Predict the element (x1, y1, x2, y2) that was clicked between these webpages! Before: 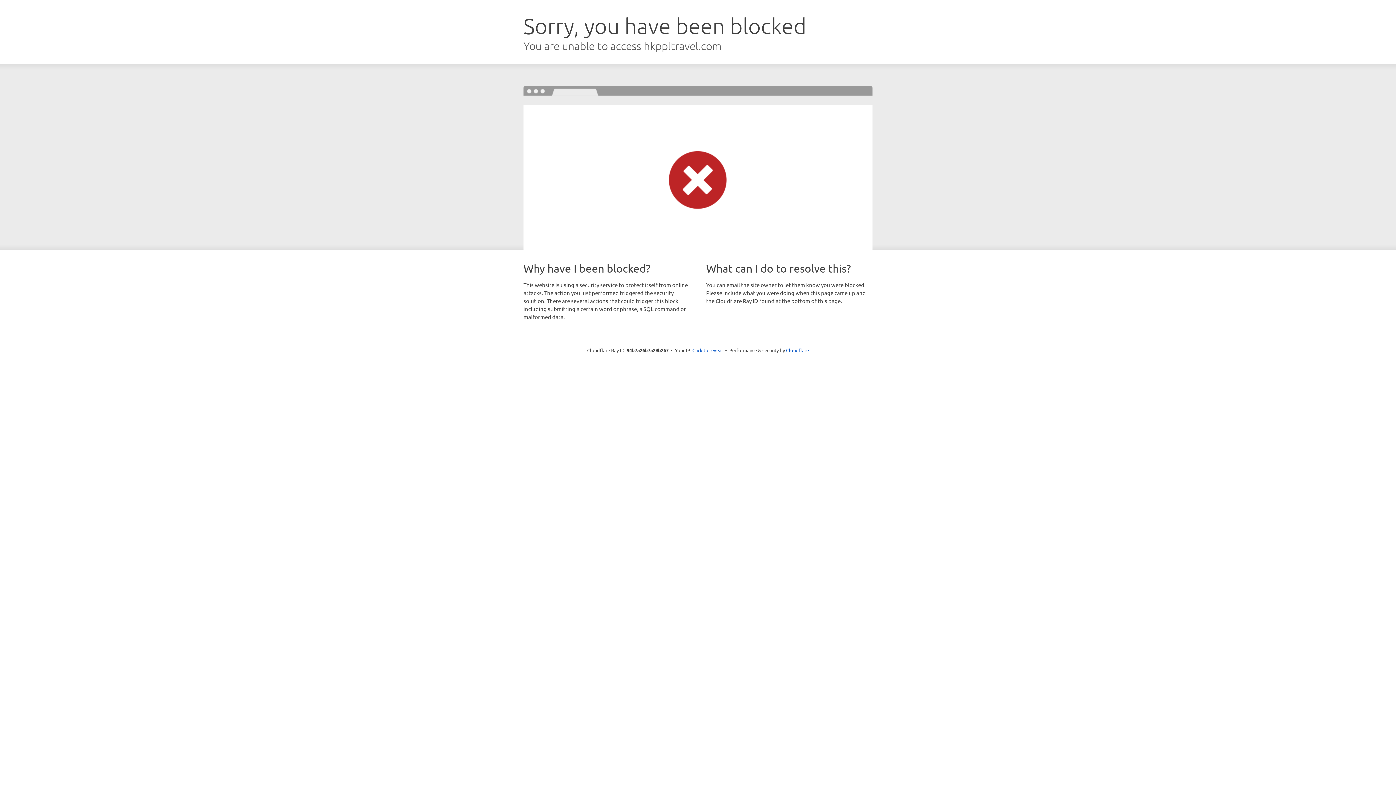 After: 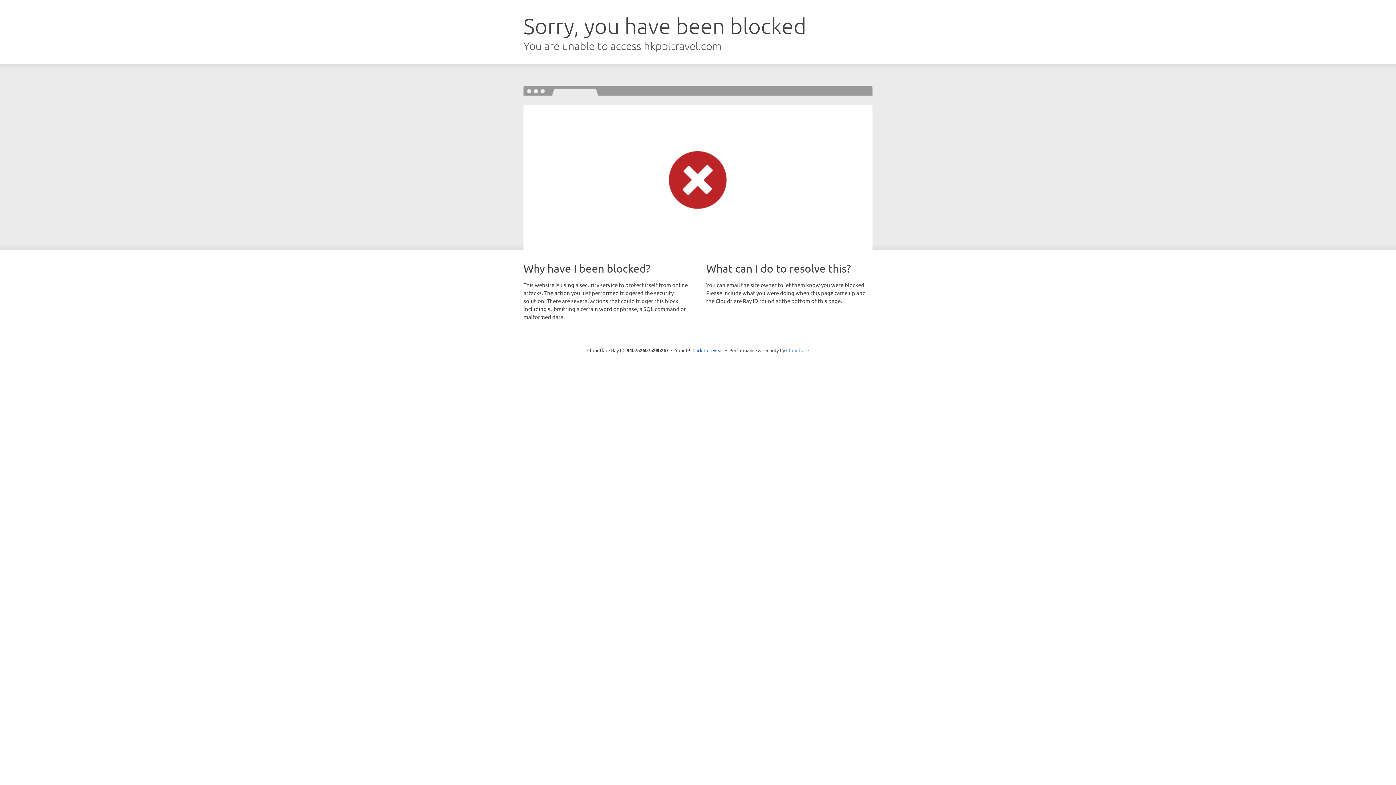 Action: bbox: (786, 347, 809, 353) label: Cloudflare